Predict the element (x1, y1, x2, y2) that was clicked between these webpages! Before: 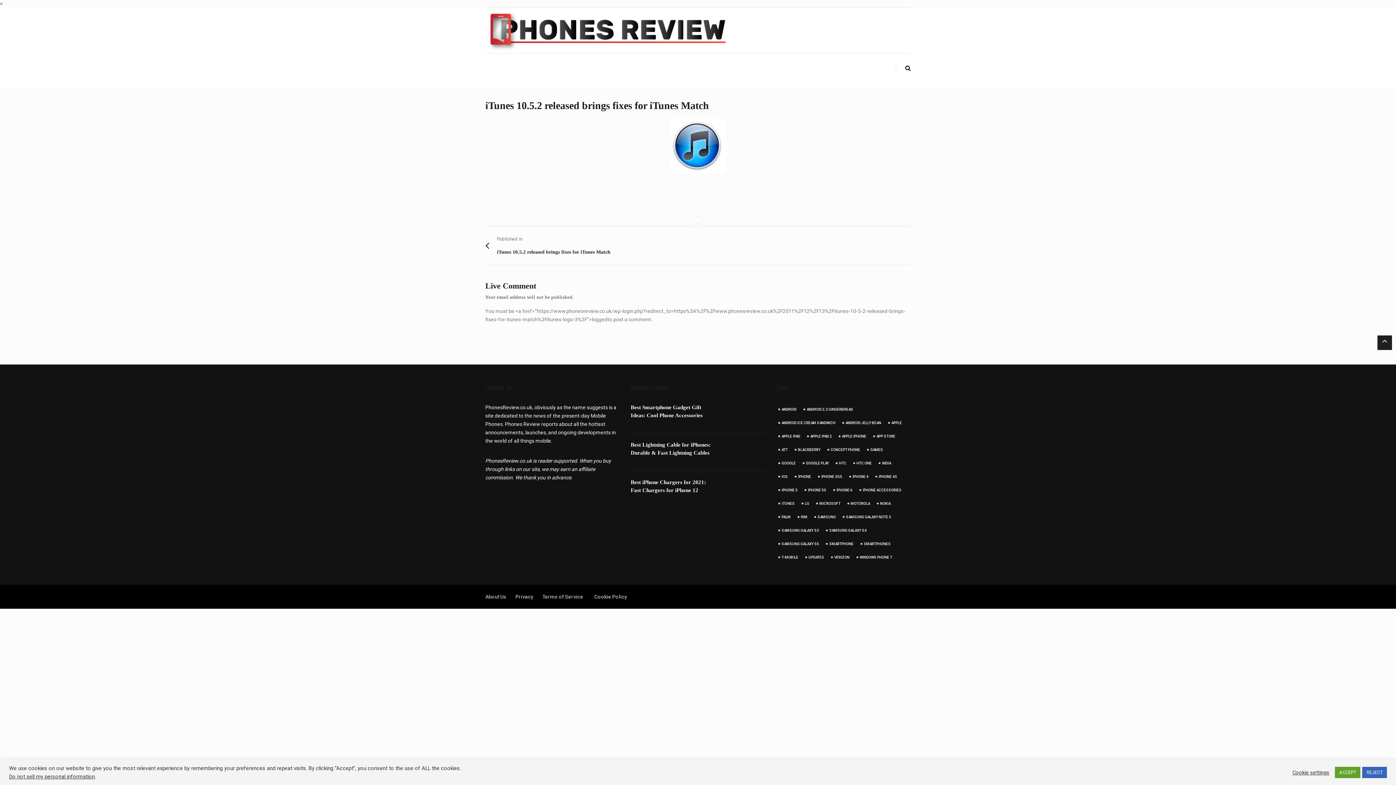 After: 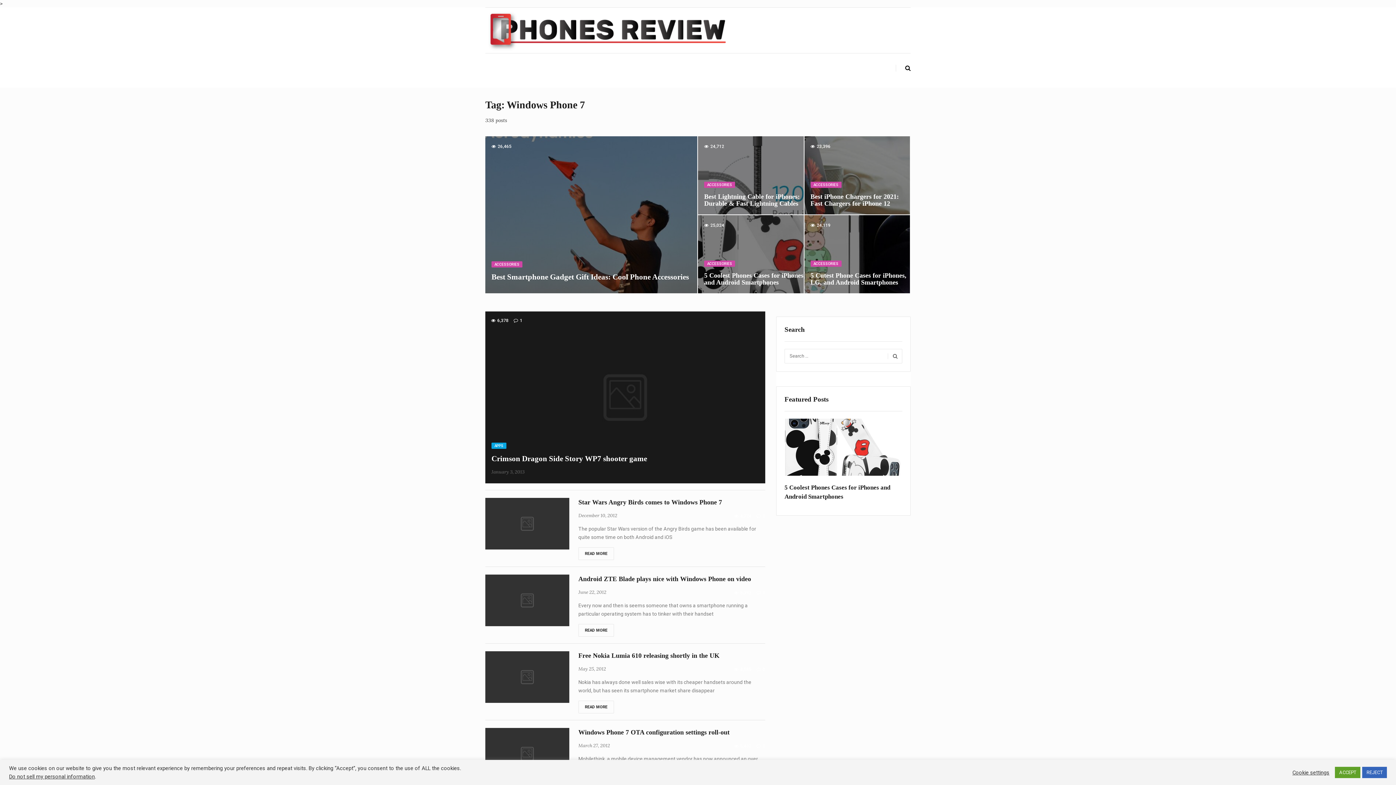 Action: bbox: (854, 551, 896, 564) label: Windows Phone 7 (338 items)